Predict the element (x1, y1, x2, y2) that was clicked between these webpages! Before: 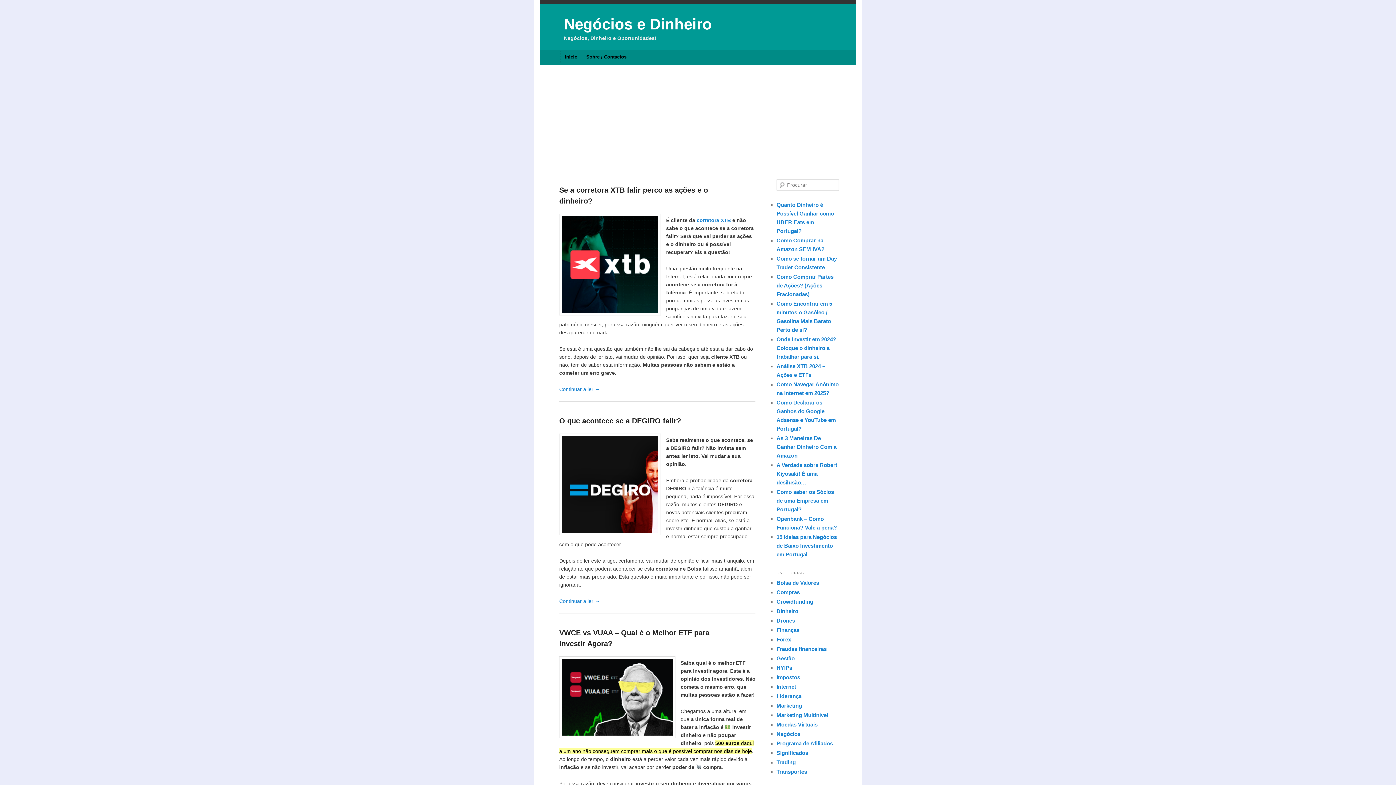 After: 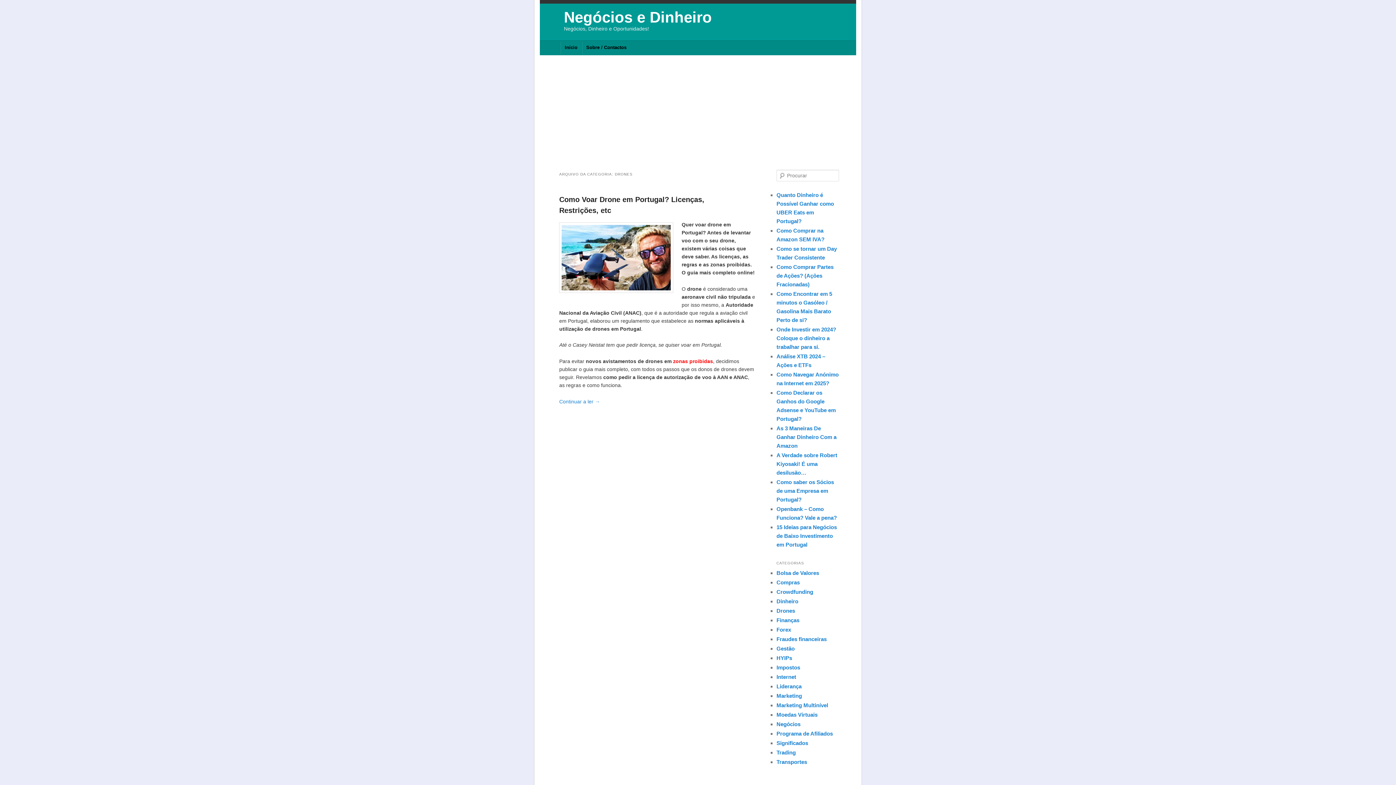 Action: label: Drones bbox: (776, 617, 795, 623)